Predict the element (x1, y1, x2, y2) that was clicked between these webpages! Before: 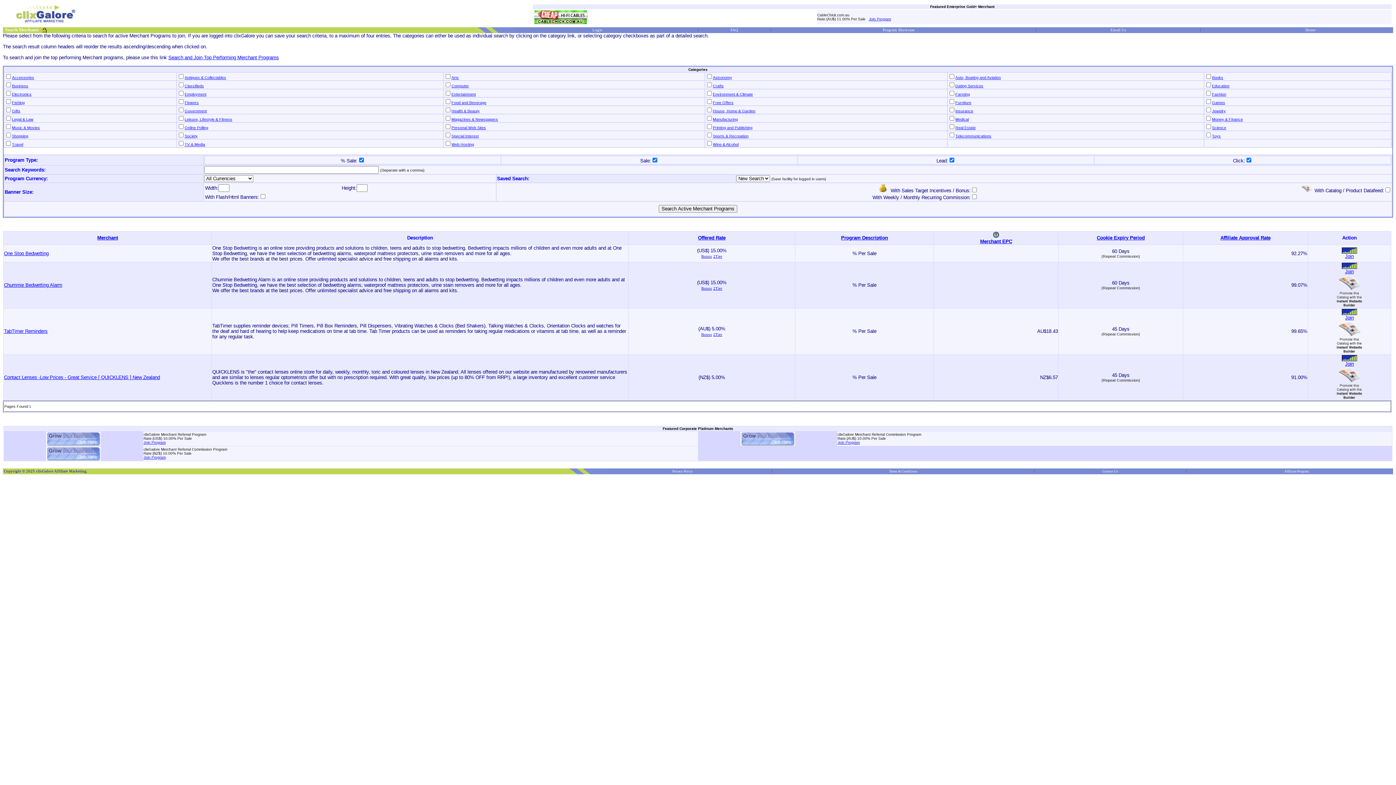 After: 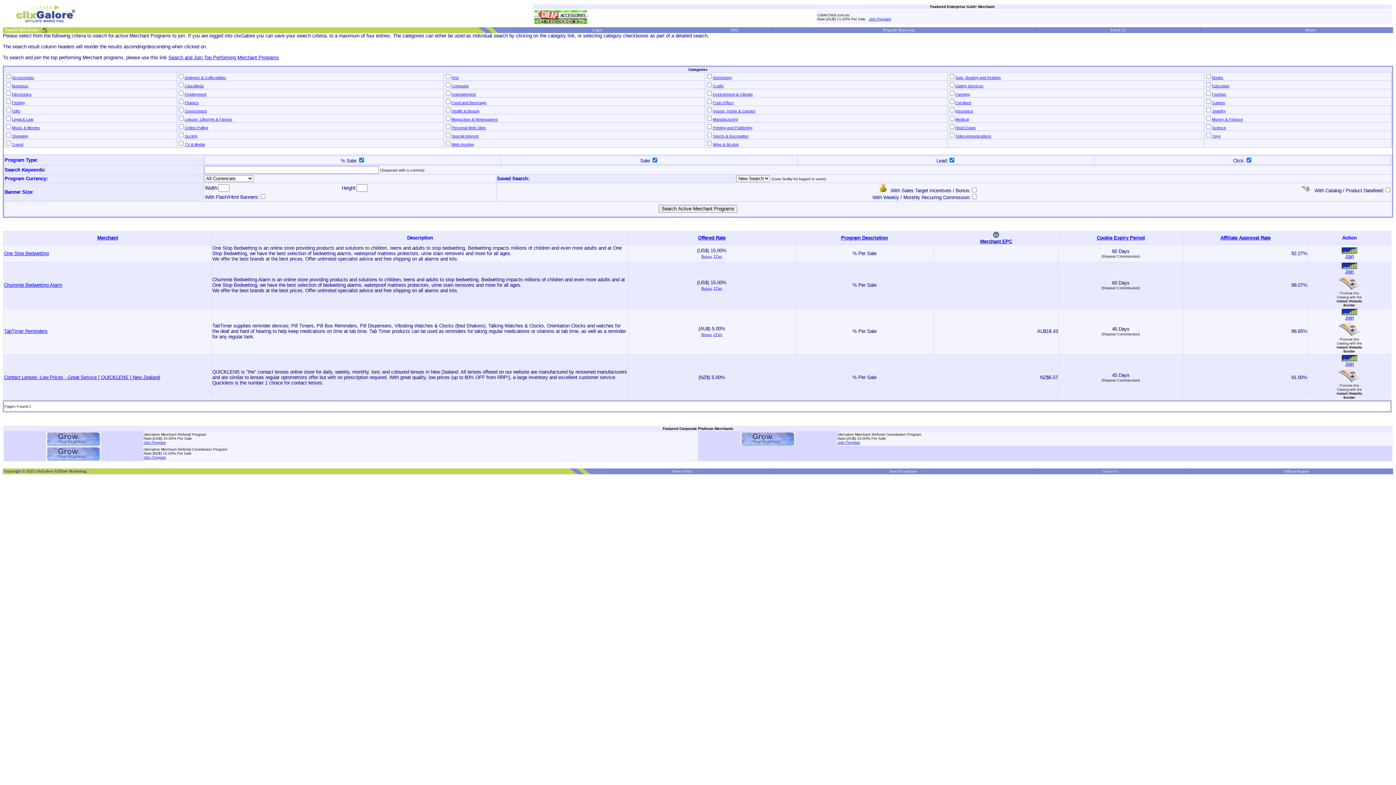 Action: bbox: (993, 233, 999, 238)